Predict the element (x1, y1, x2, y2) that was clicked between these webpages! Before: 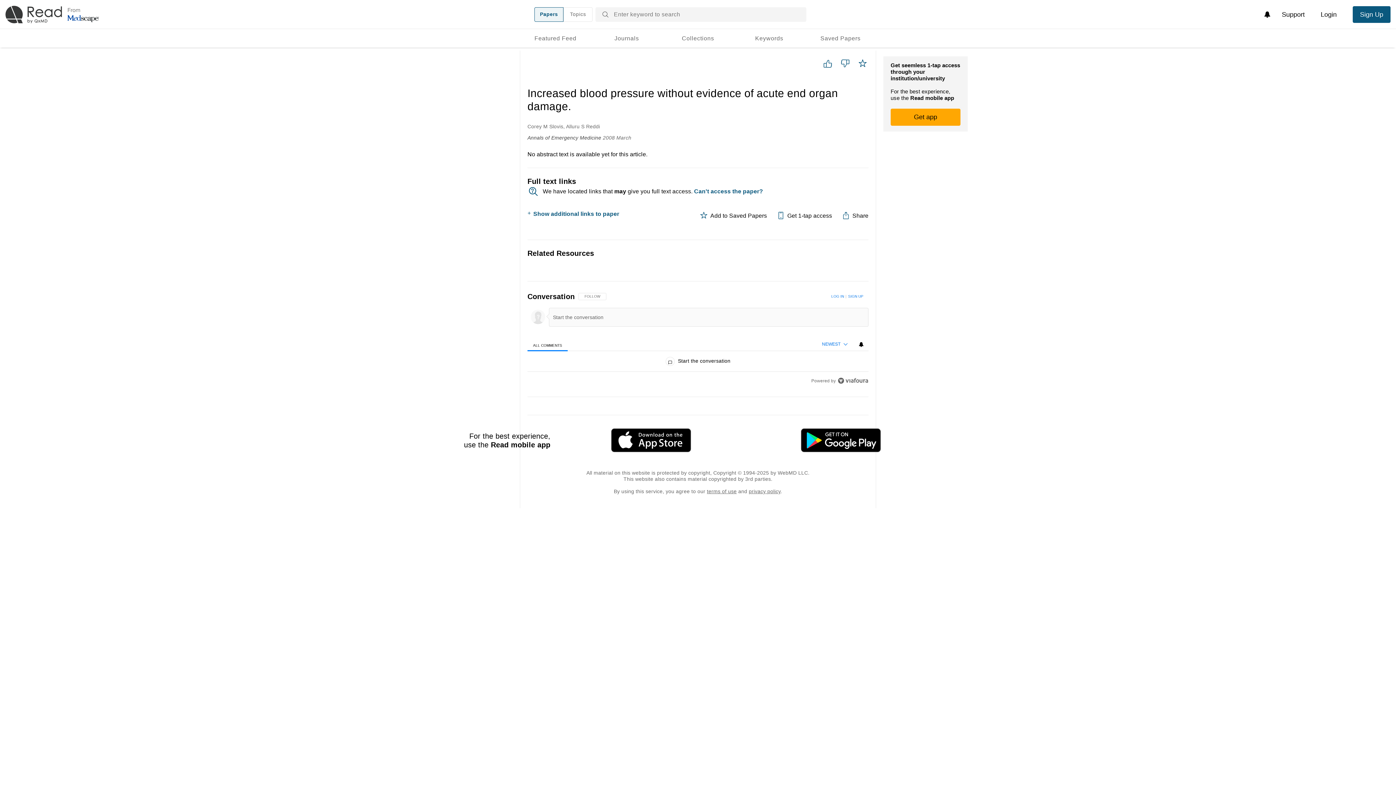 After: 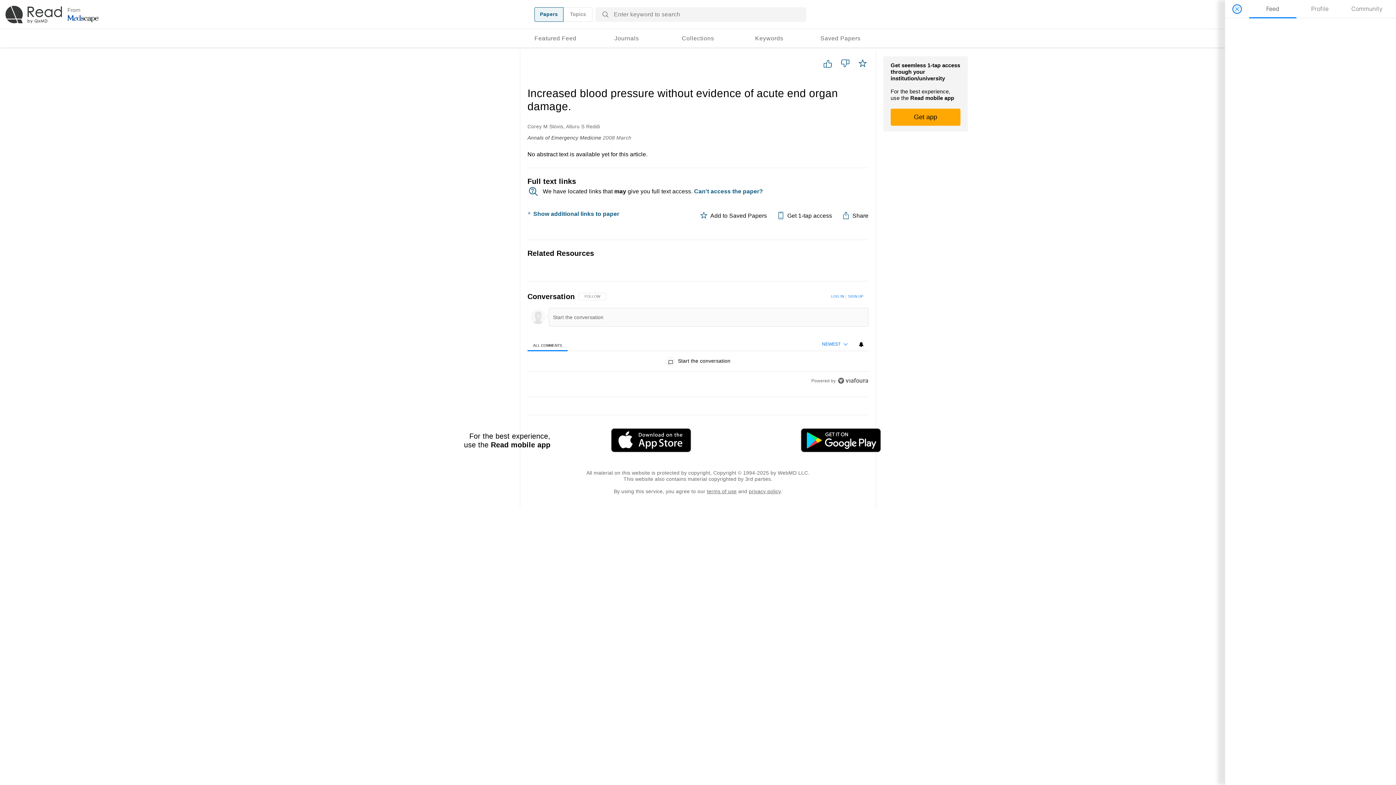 Action: bbox: (854, 337, 868, 351) label: View your notifications and profile settings